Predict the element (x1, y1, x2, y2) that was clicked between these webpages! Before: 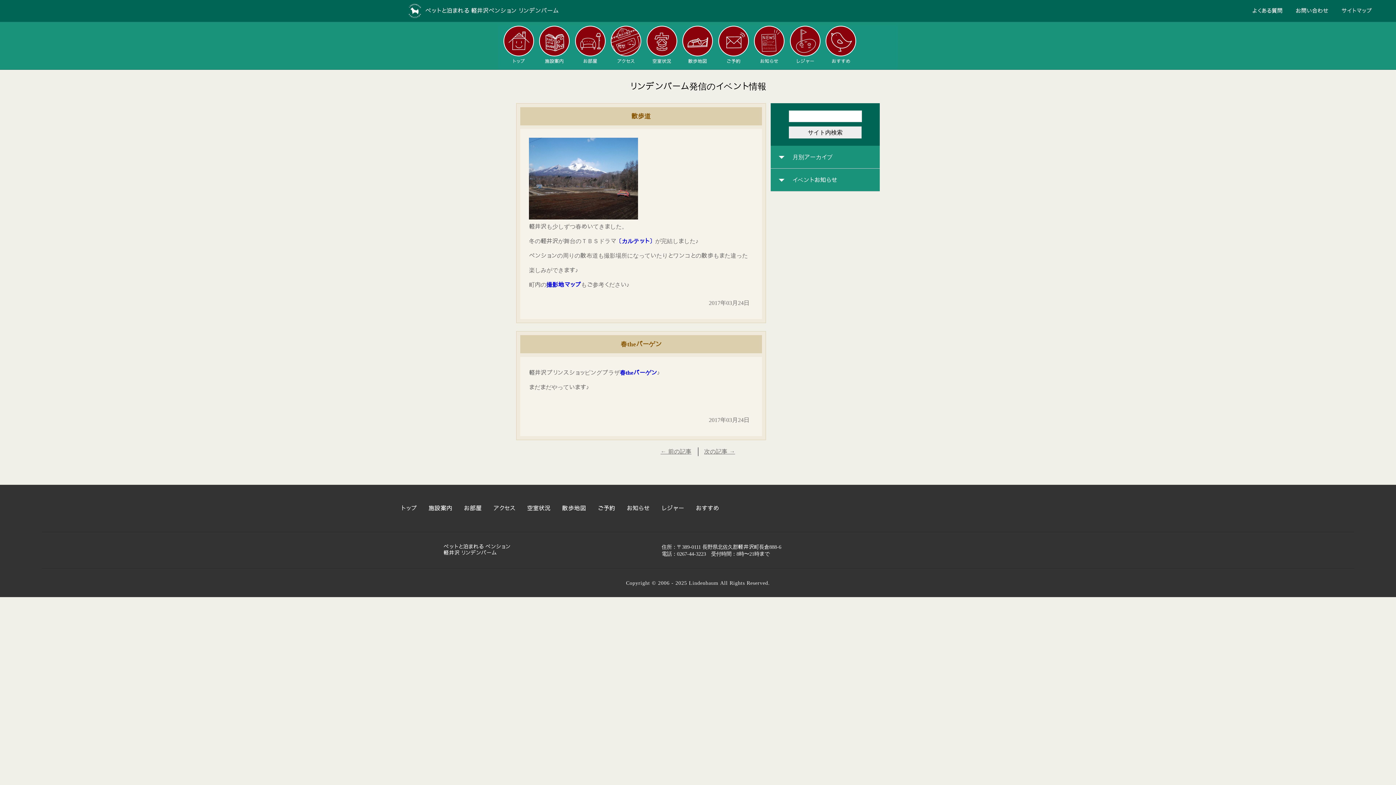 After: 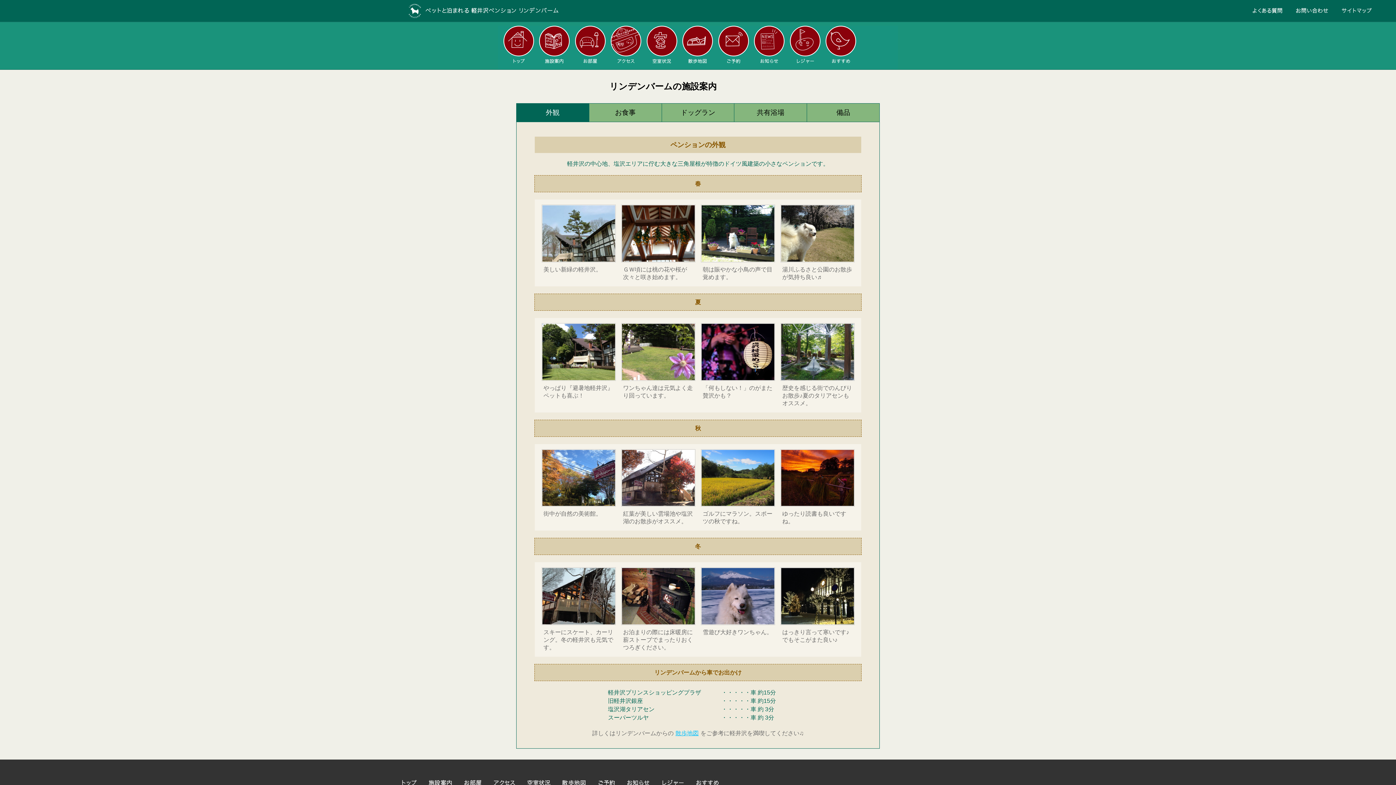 Action: bbox: (539, 25, 569, 56) label: 施設案内